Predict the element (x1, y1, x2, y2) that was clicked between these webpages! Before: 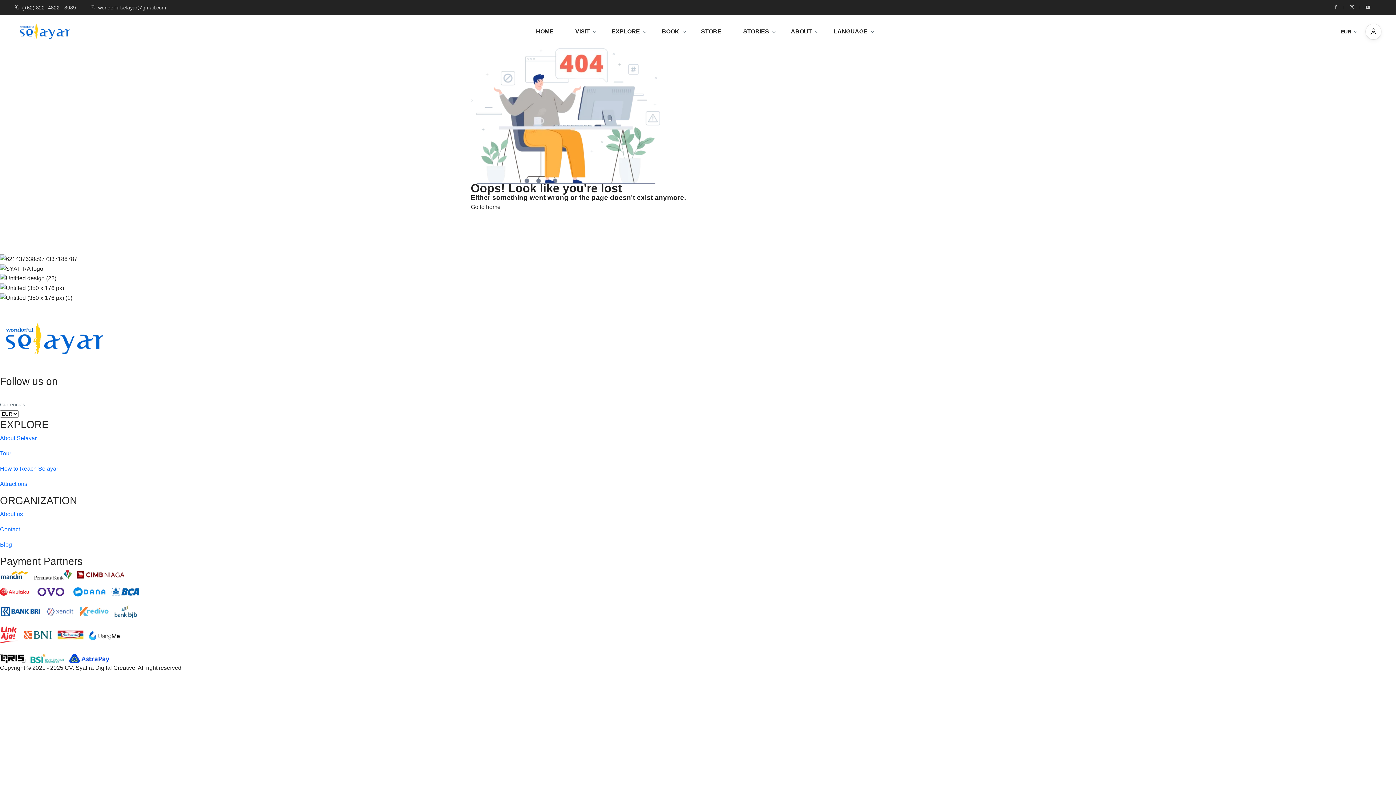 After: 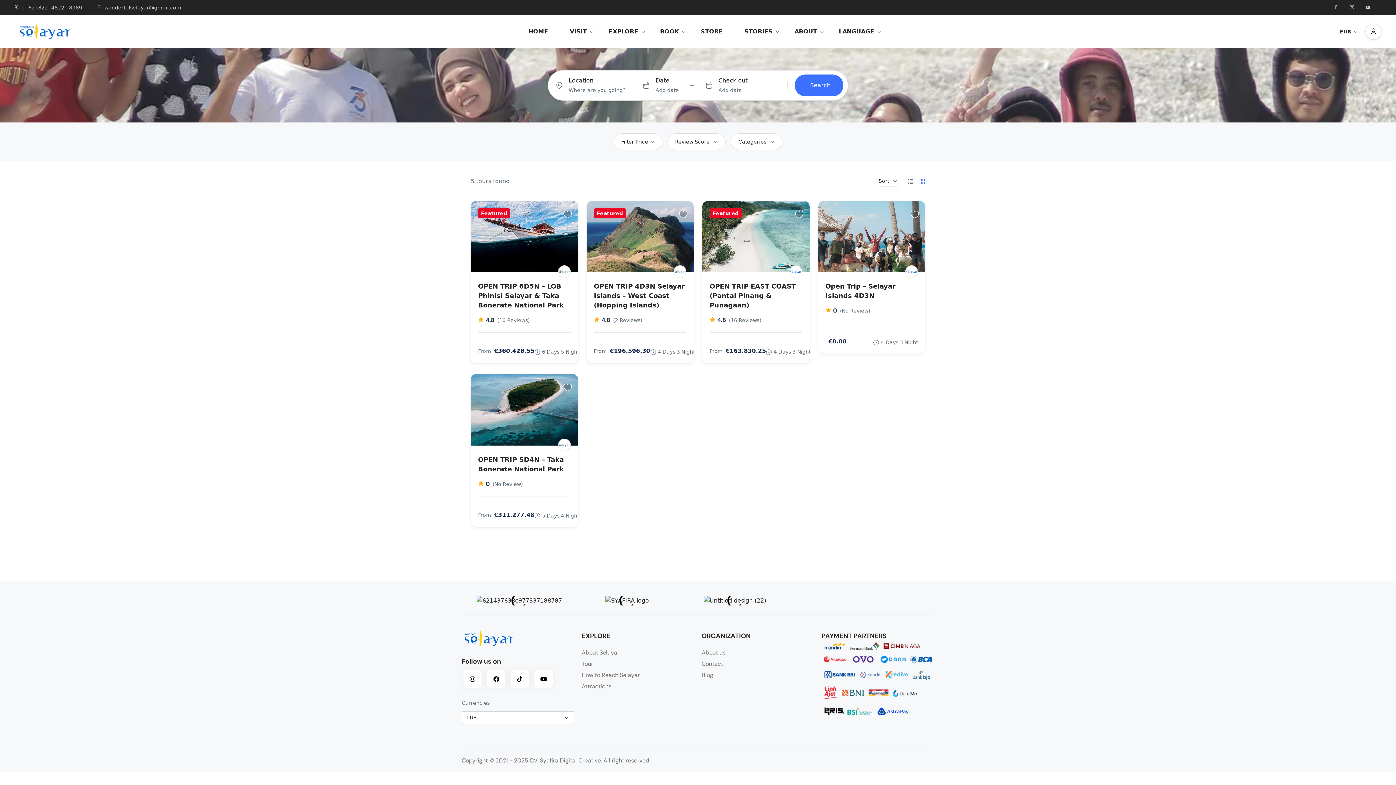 Action: label: Tour bbox: (0, 450, 11, 456)